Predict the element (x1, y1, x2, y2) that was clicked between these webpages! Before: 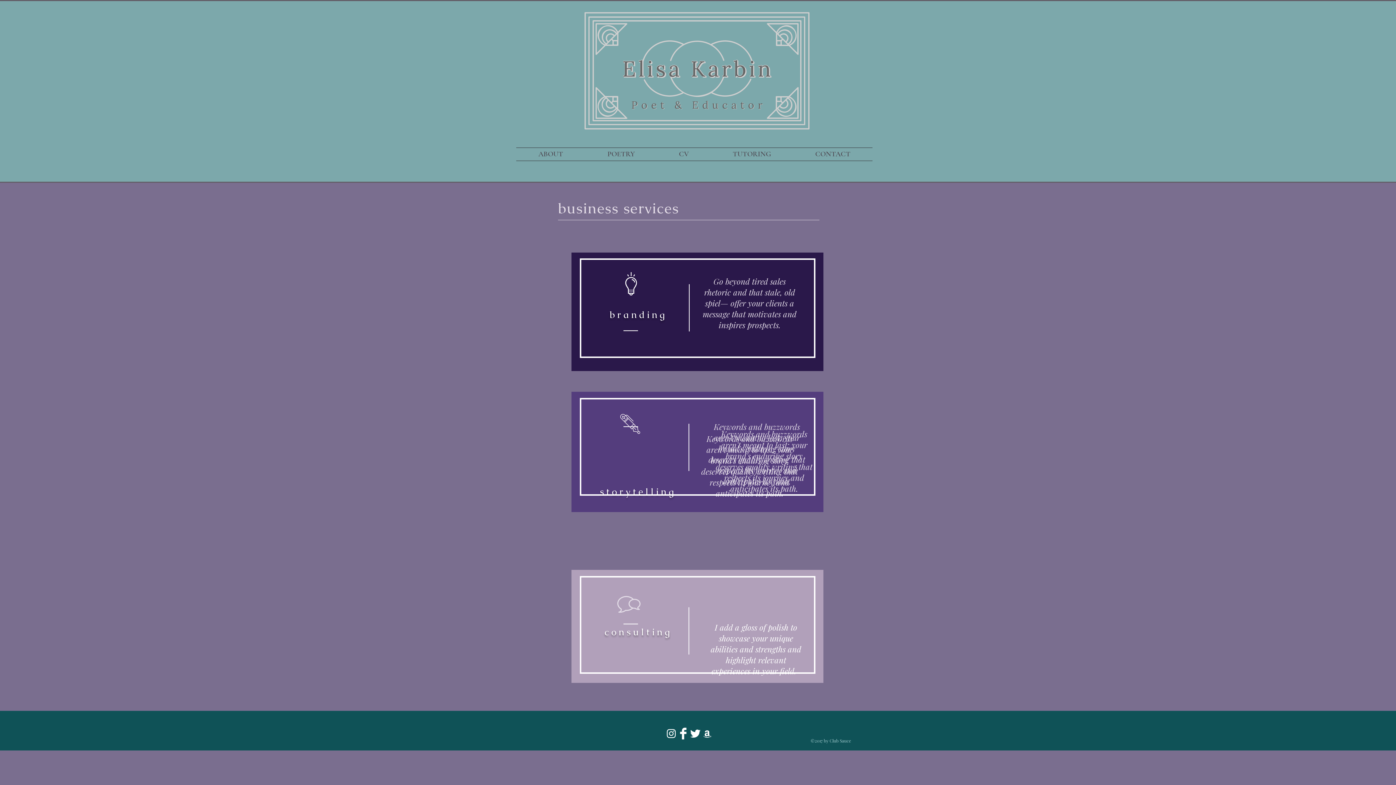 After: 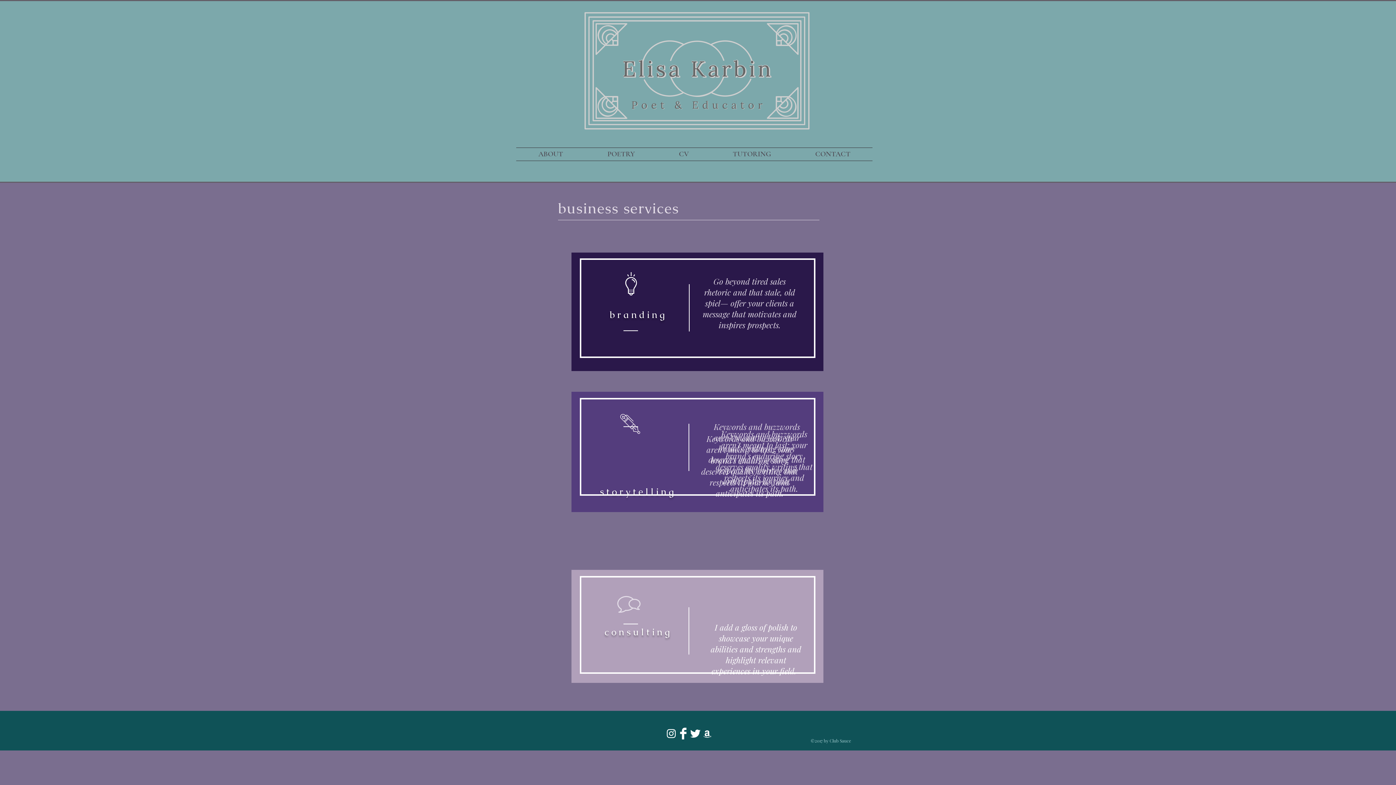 Action: label: Facebook Clean  bbox: (677, 728, 689, 740)